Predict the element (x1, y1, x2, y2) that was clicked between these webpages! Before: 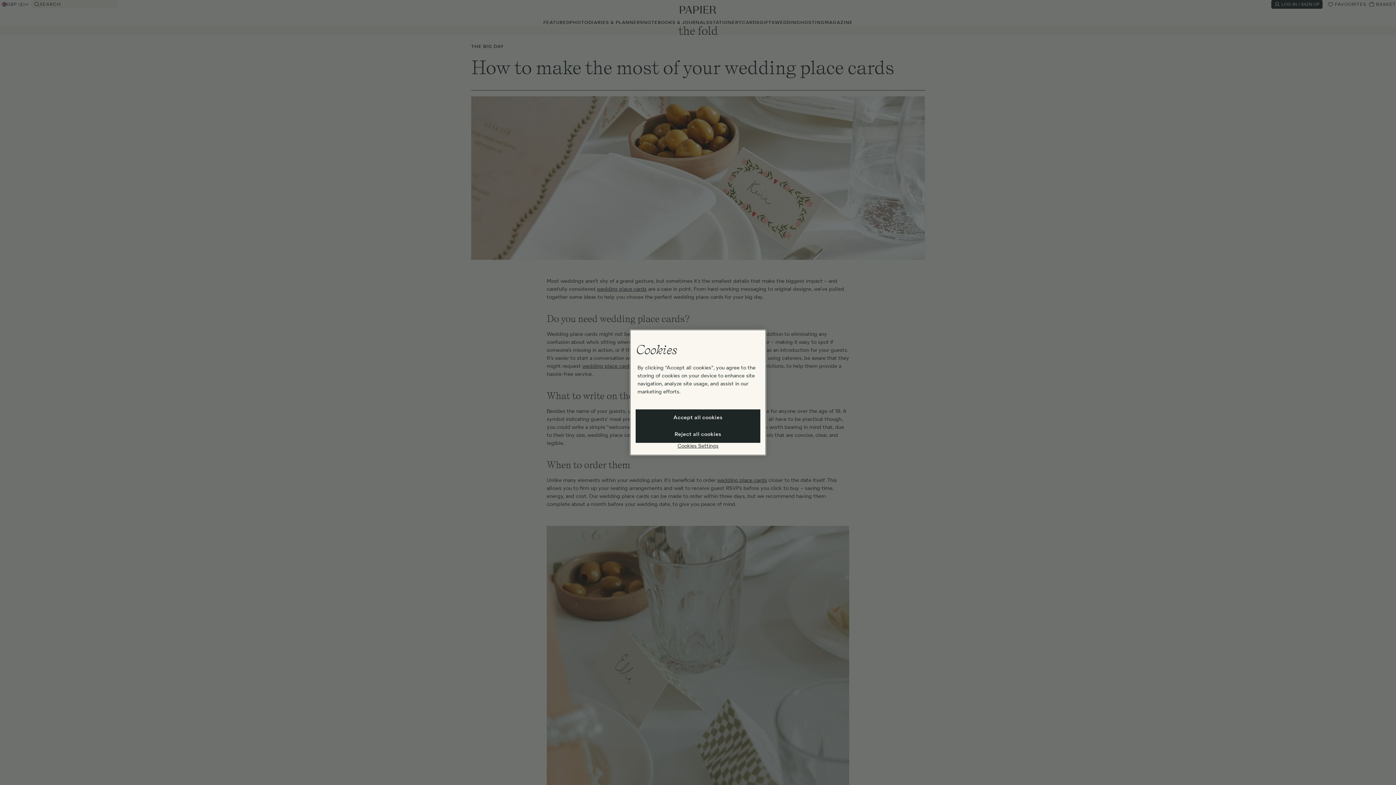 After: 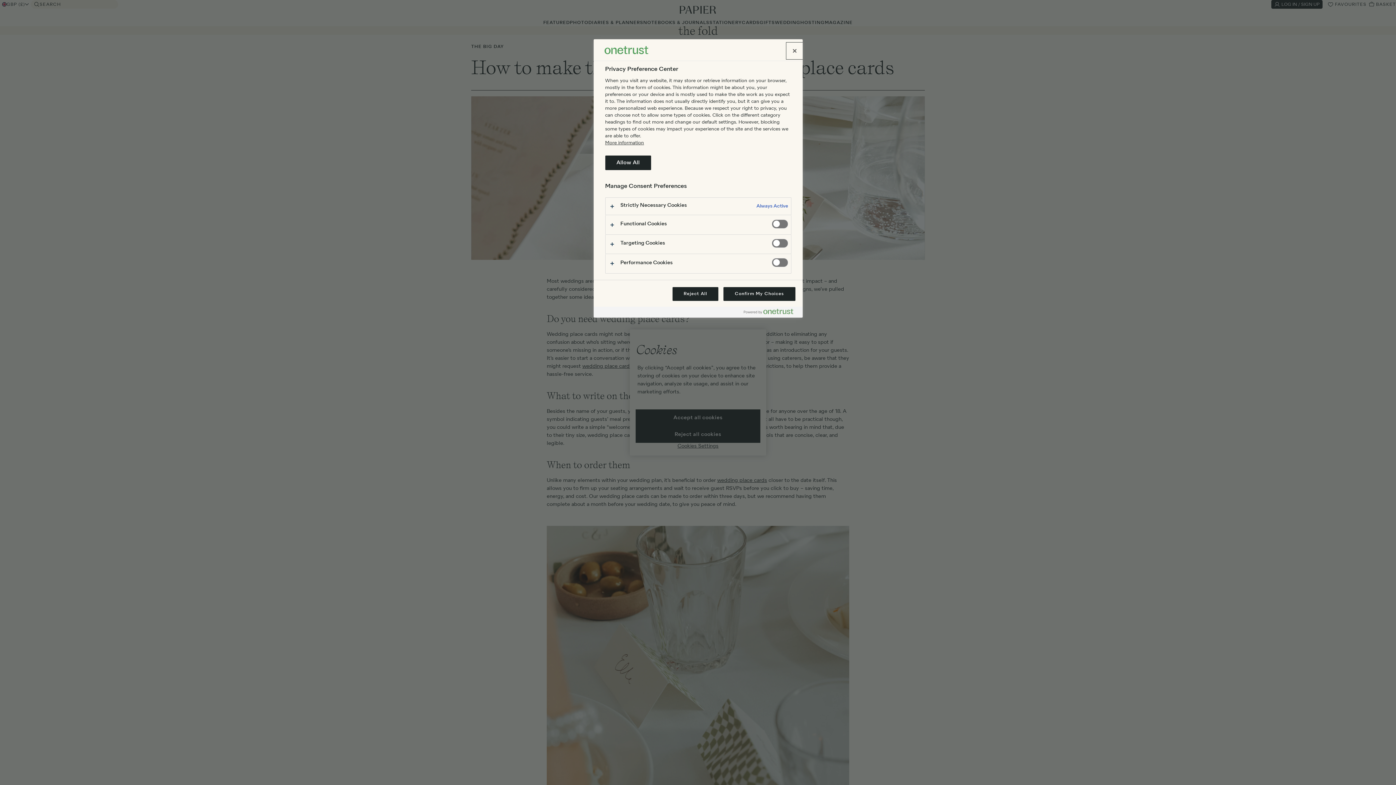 Action: bbox: (635, 443, 760, 450) label: Cookies Settings